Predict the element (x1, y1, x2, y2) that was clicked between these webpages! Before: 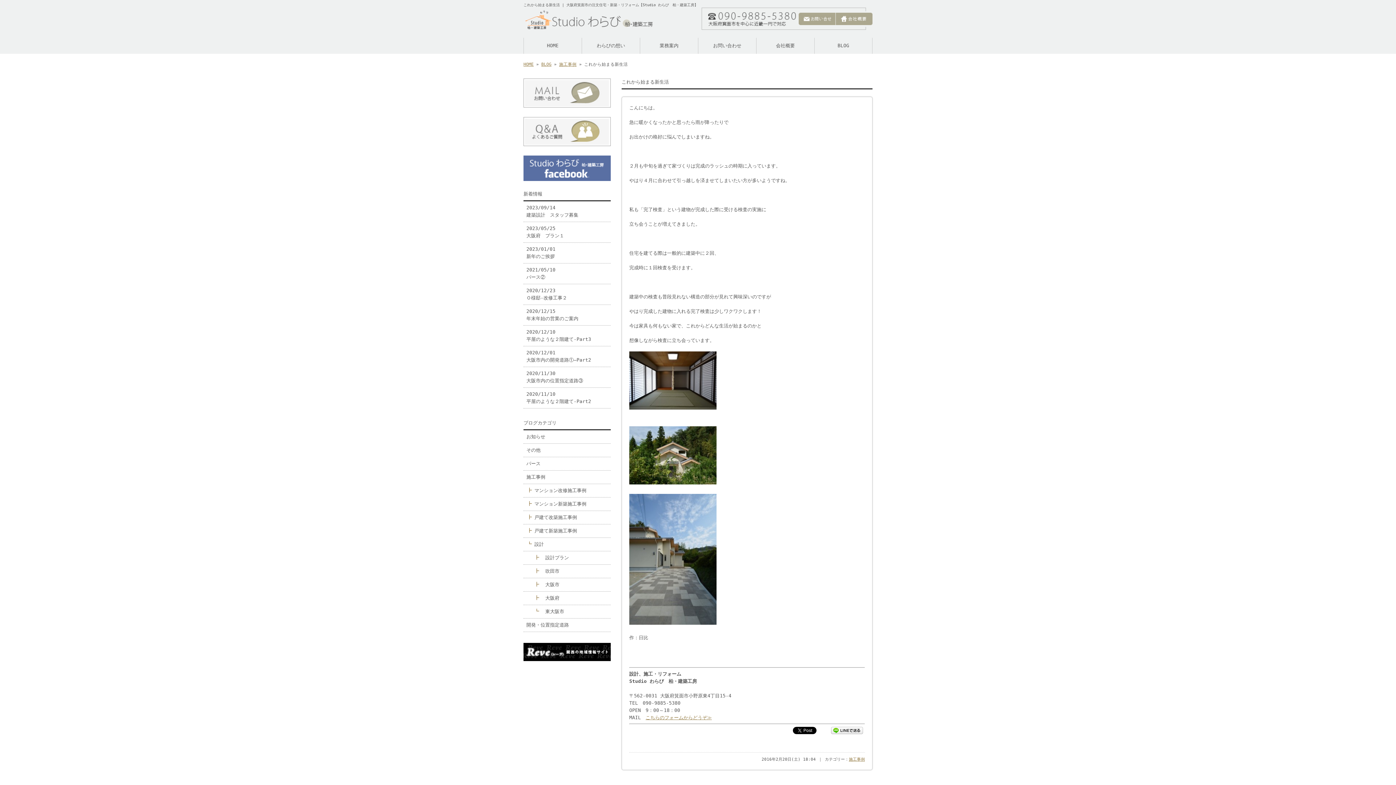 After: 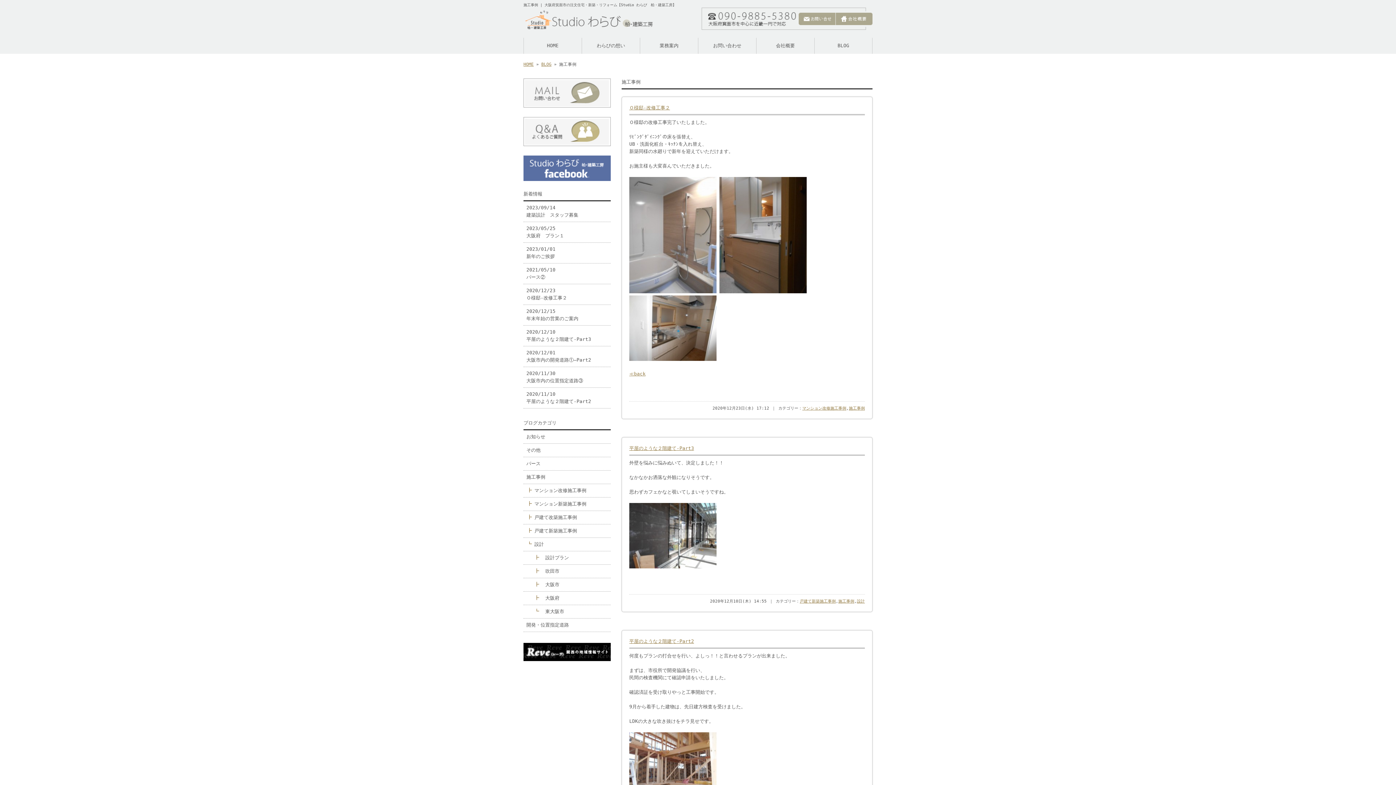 Action: label: 施工事例 bbox: (523, 470, 610, 484)